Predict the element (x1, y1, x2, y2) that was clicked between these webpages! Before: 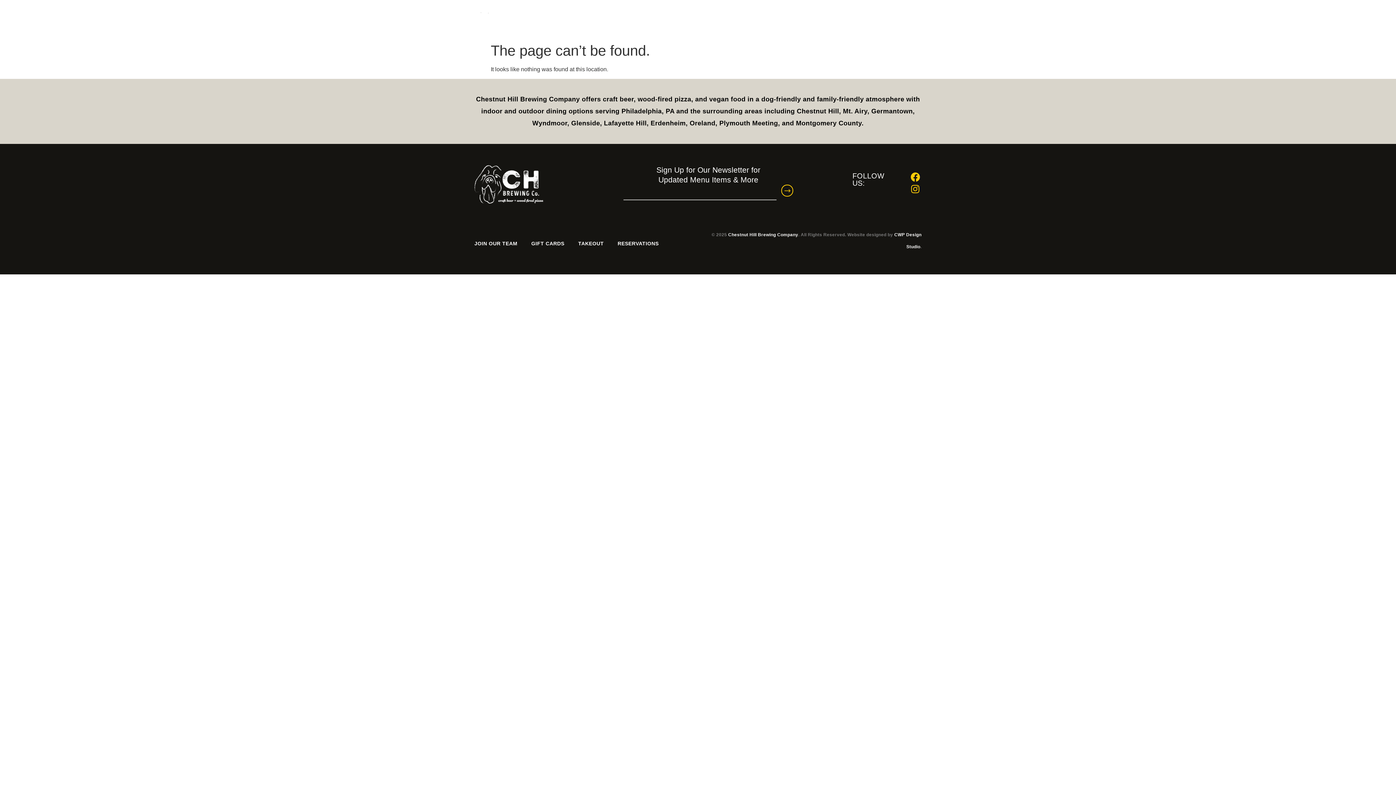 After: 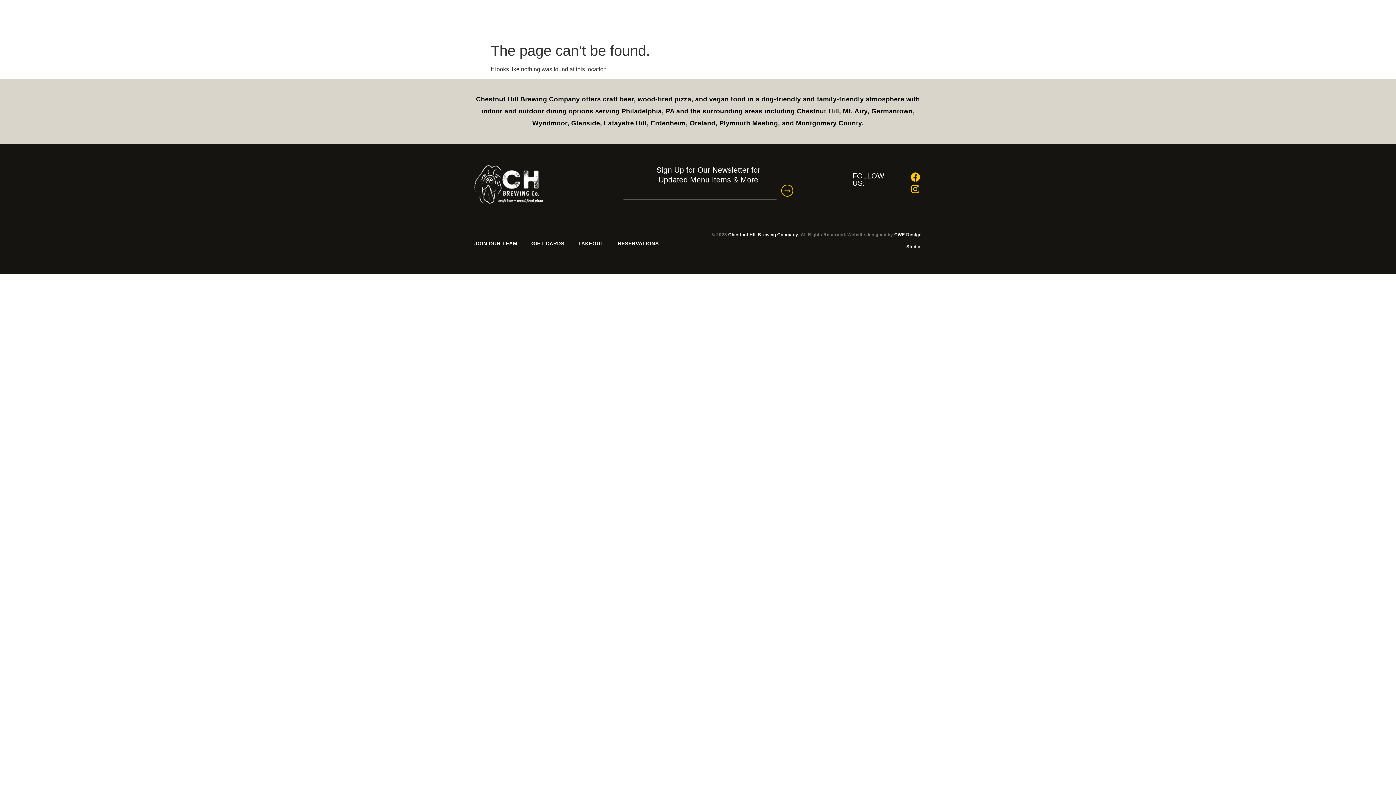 Action: label: Instagram bbox: (912, 12, 921, 21)